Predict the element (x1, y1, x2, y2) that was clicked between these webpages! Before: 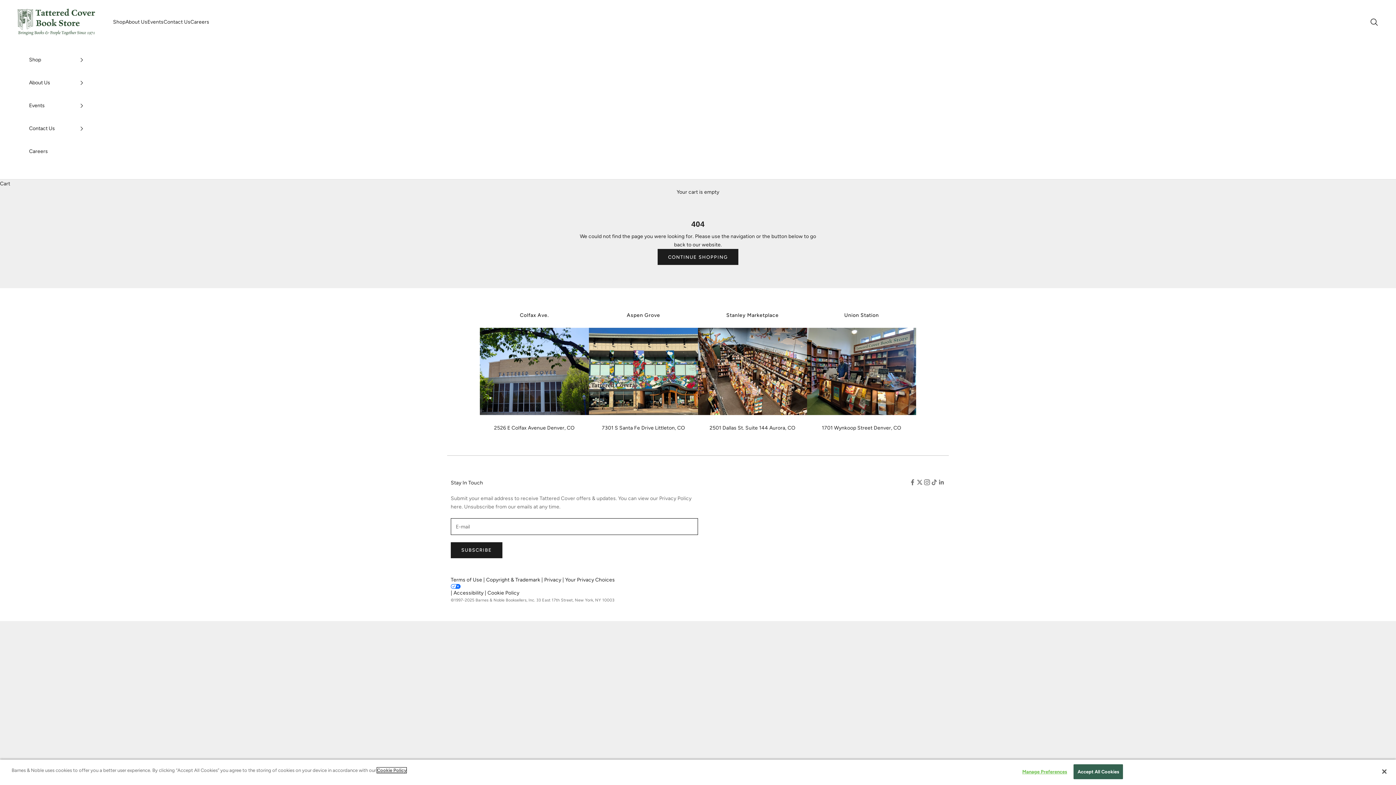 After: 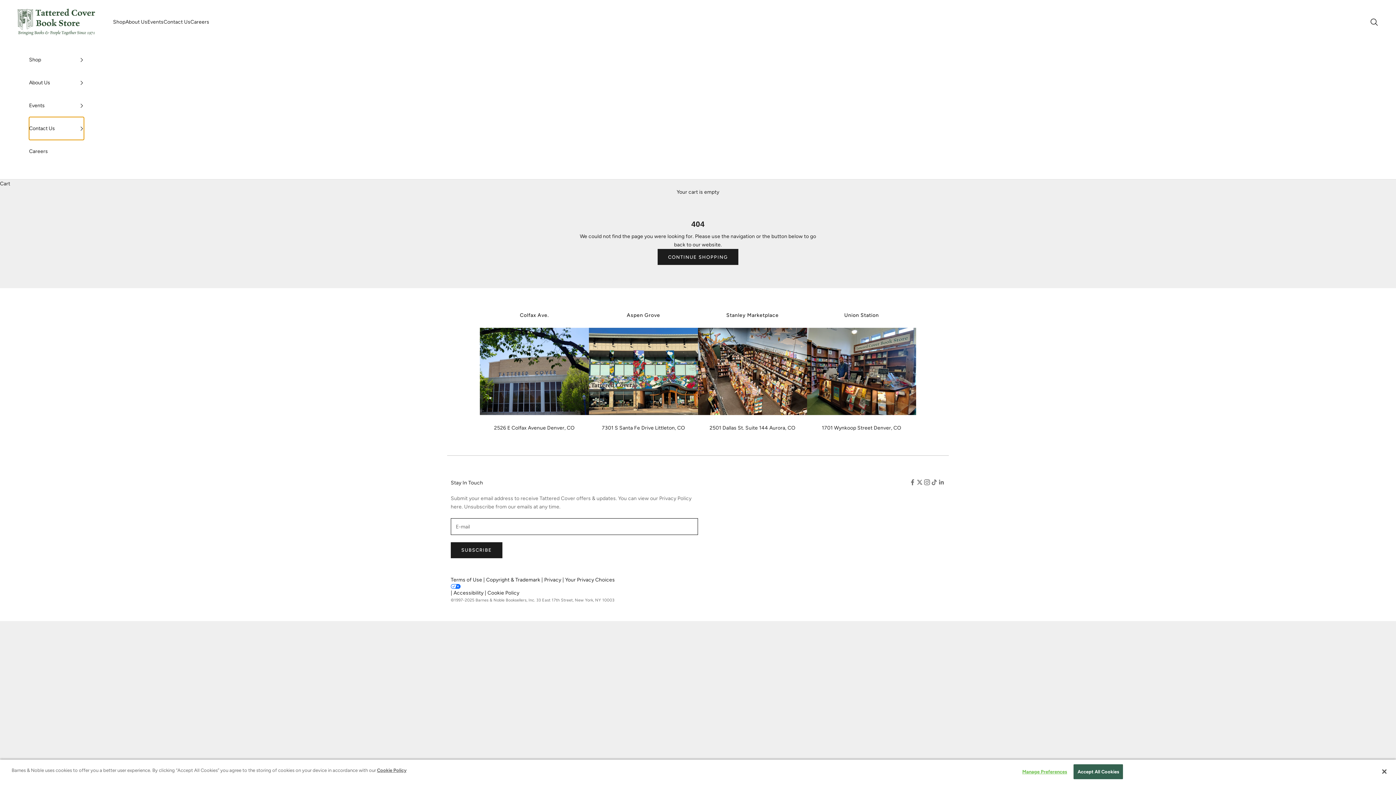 Action: bbox: (29, 117, 84, 140) label: Contact Us